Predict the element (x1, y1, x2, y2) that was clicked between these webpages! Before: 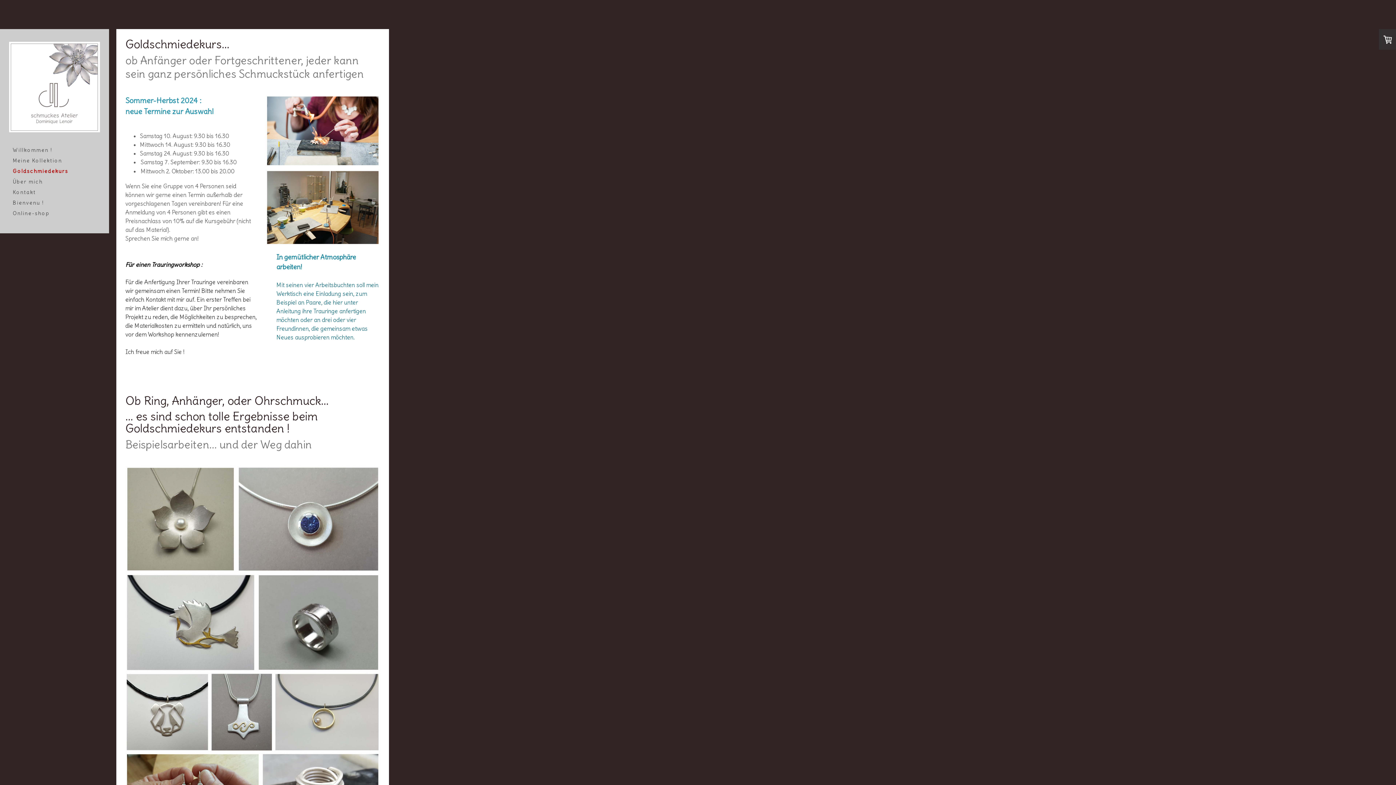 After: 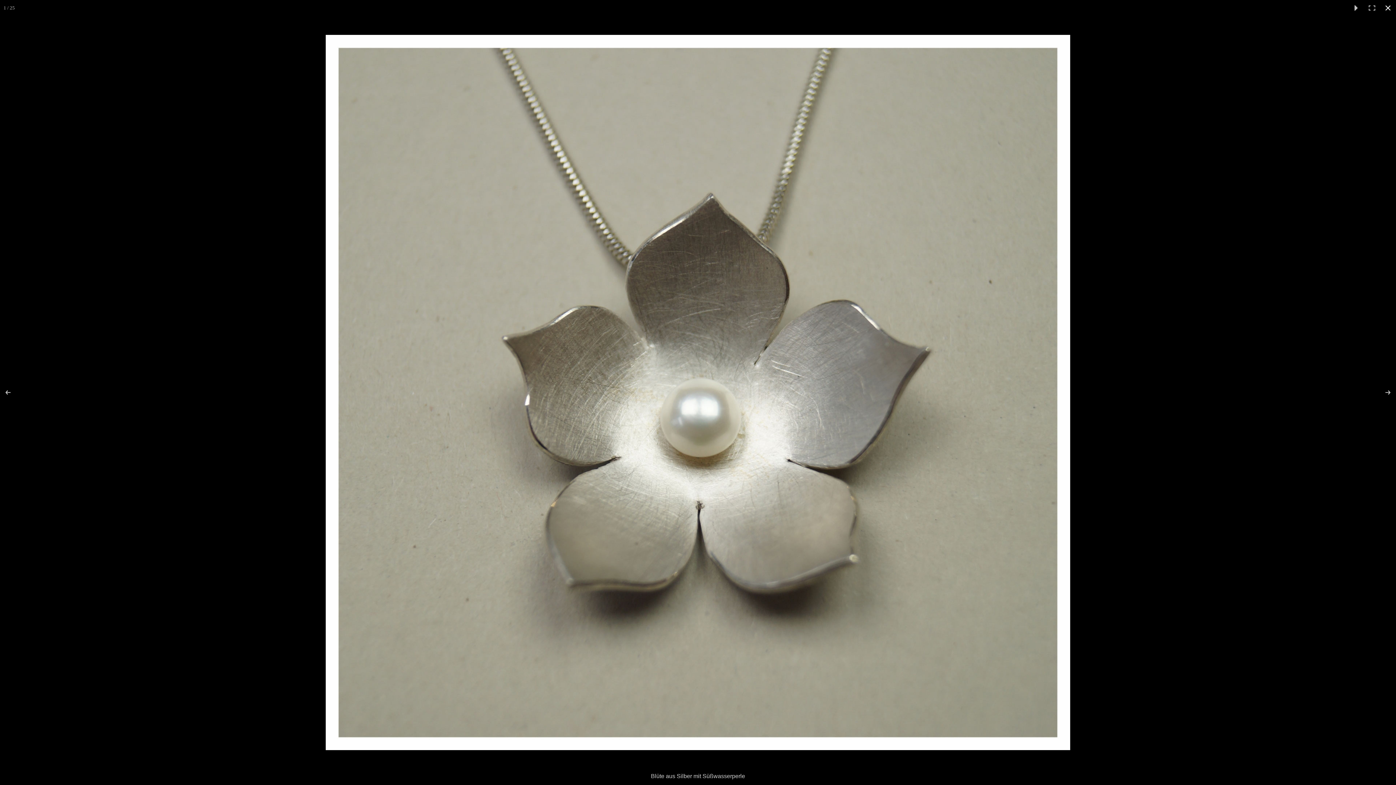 Action: bbox: (125, 466, 237, 572)